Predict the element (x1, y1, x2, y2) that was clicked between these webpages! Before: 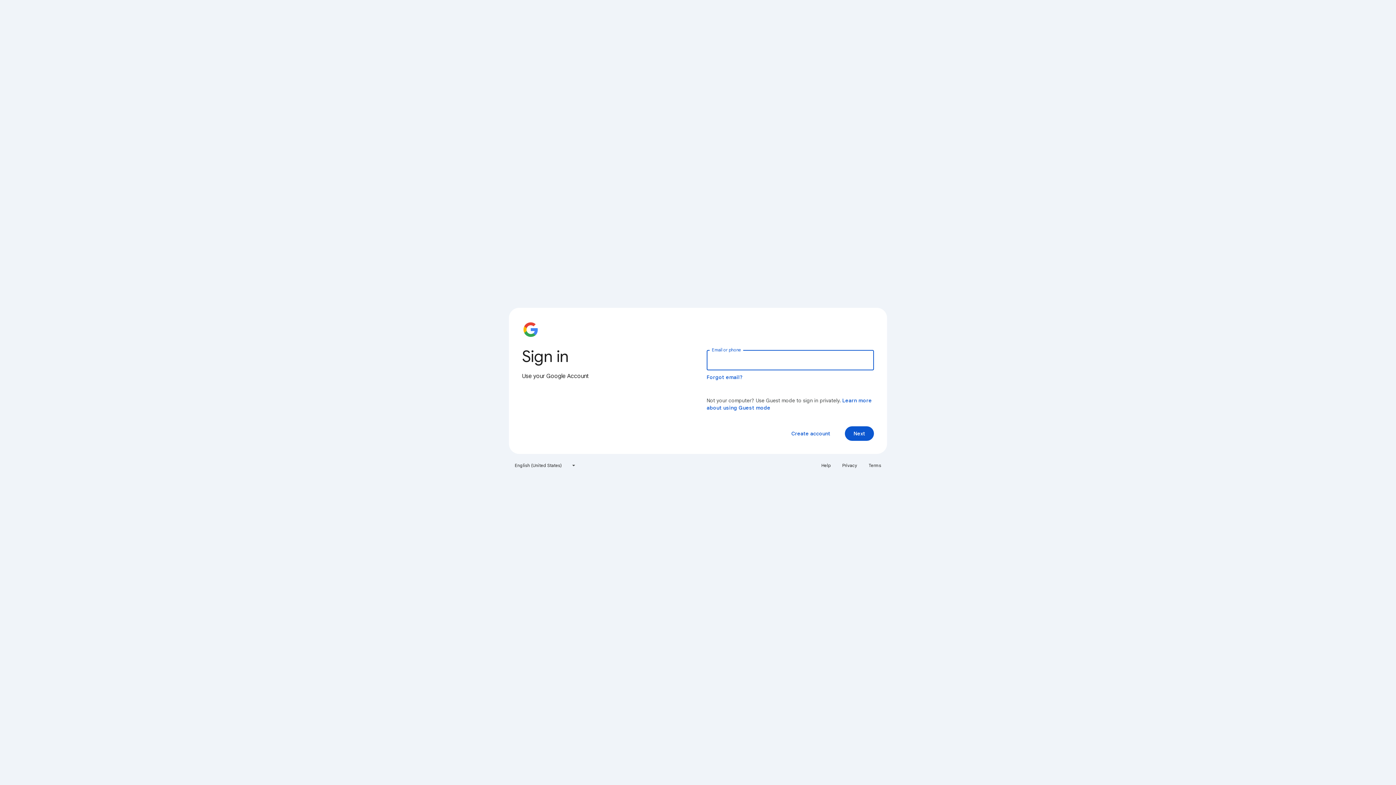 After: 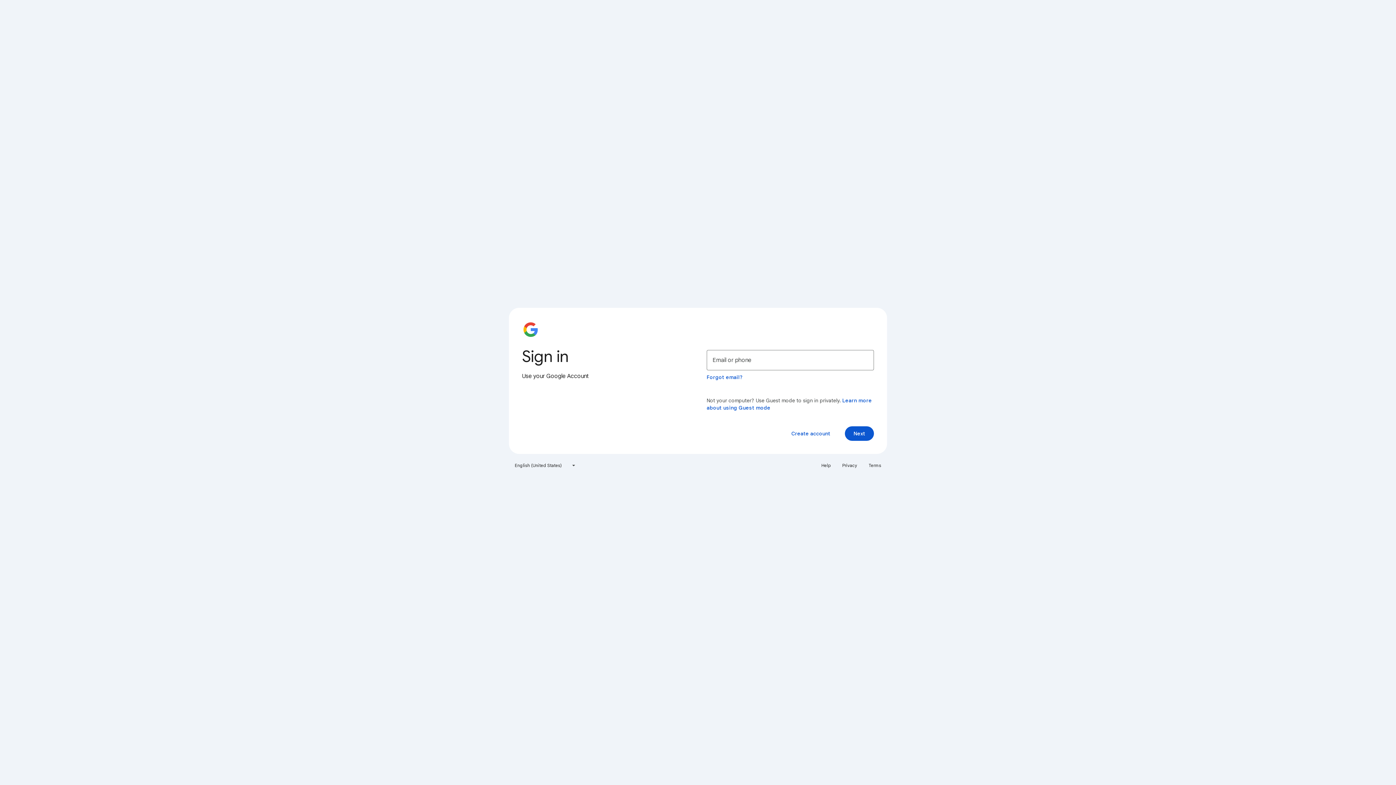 Action: label: Privacy bbox: (838, 460, 861, 471)